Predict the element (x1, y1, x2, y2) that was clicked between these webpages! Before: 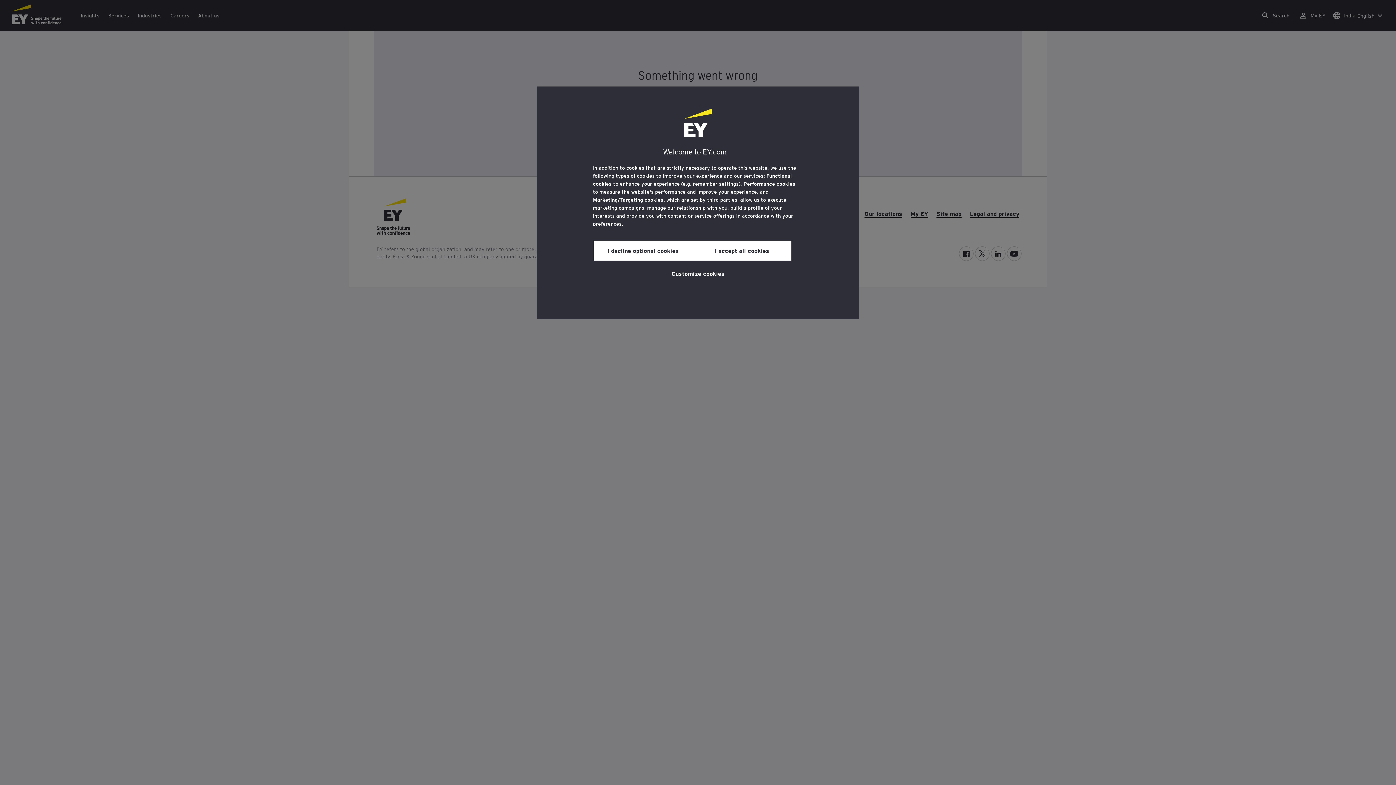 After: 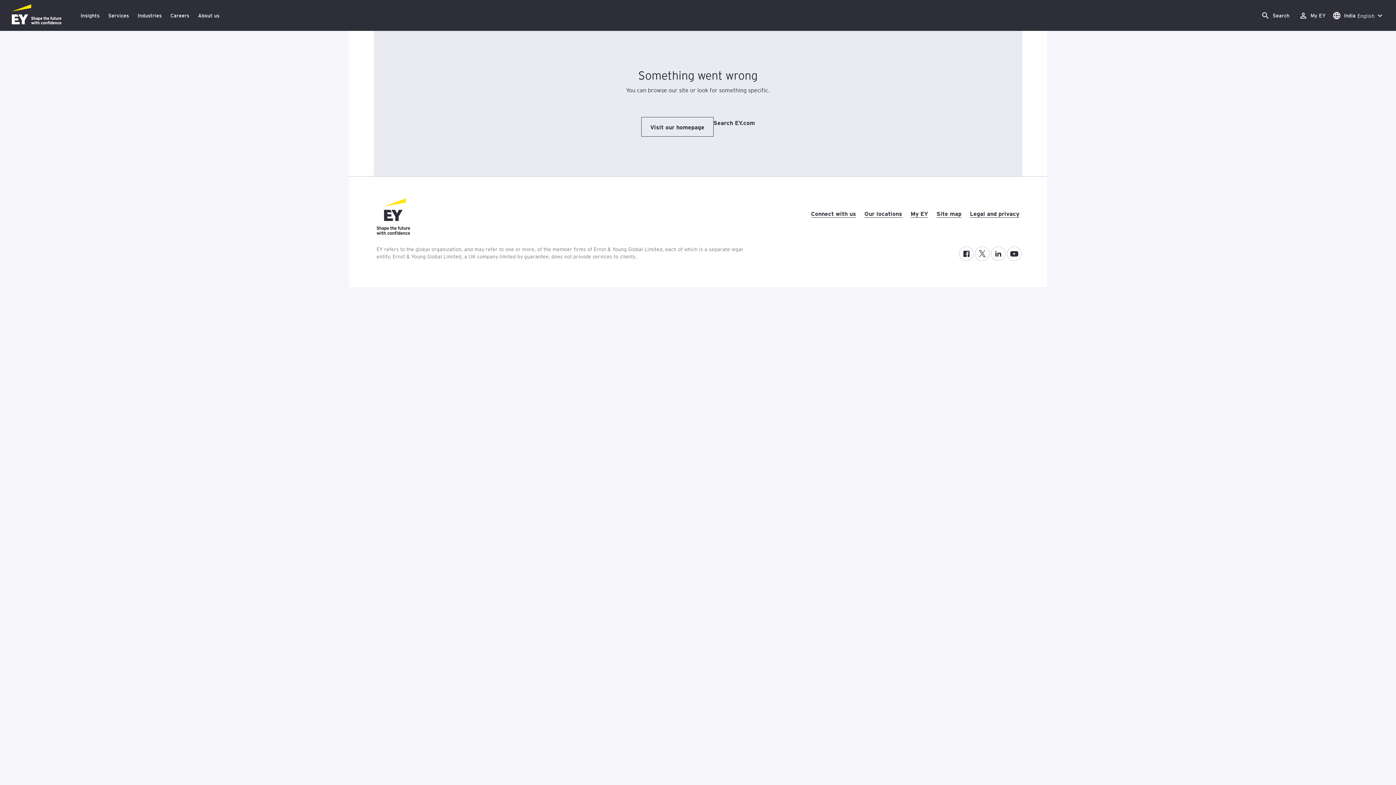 Action: label: I accept all cookies bbox: (692, 240, 791, 260)